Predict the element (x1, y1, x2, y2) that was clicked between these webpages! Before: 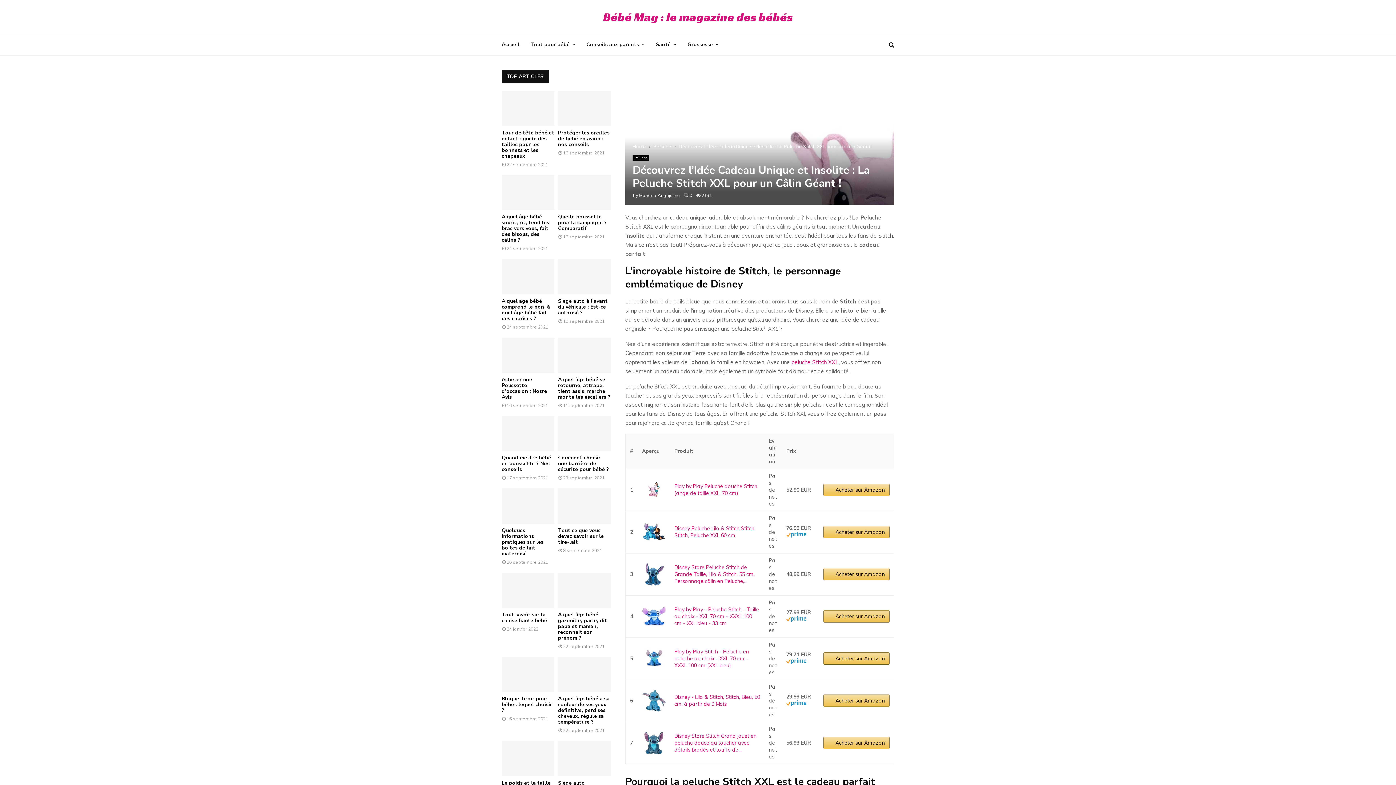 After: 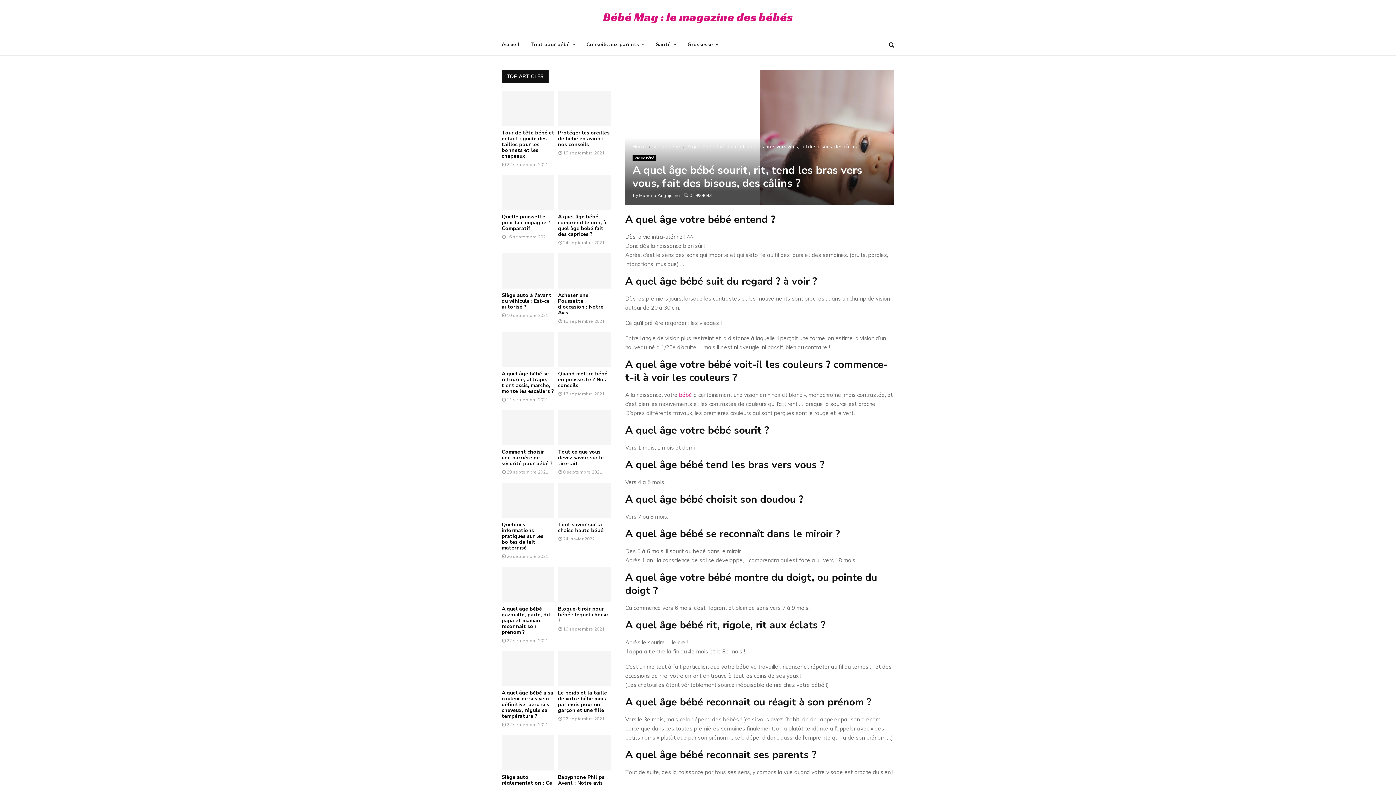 Action: bbox: (501, 175, 554, 210)